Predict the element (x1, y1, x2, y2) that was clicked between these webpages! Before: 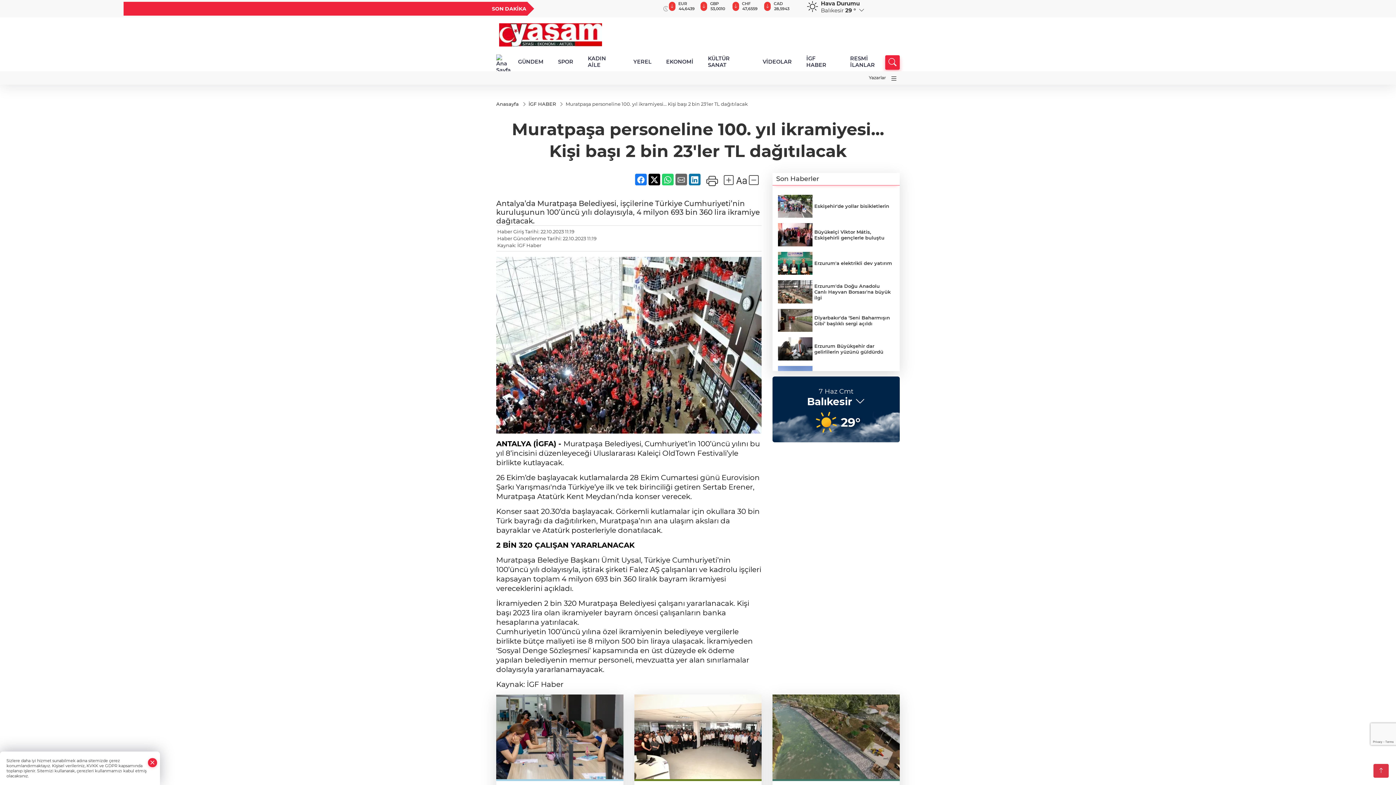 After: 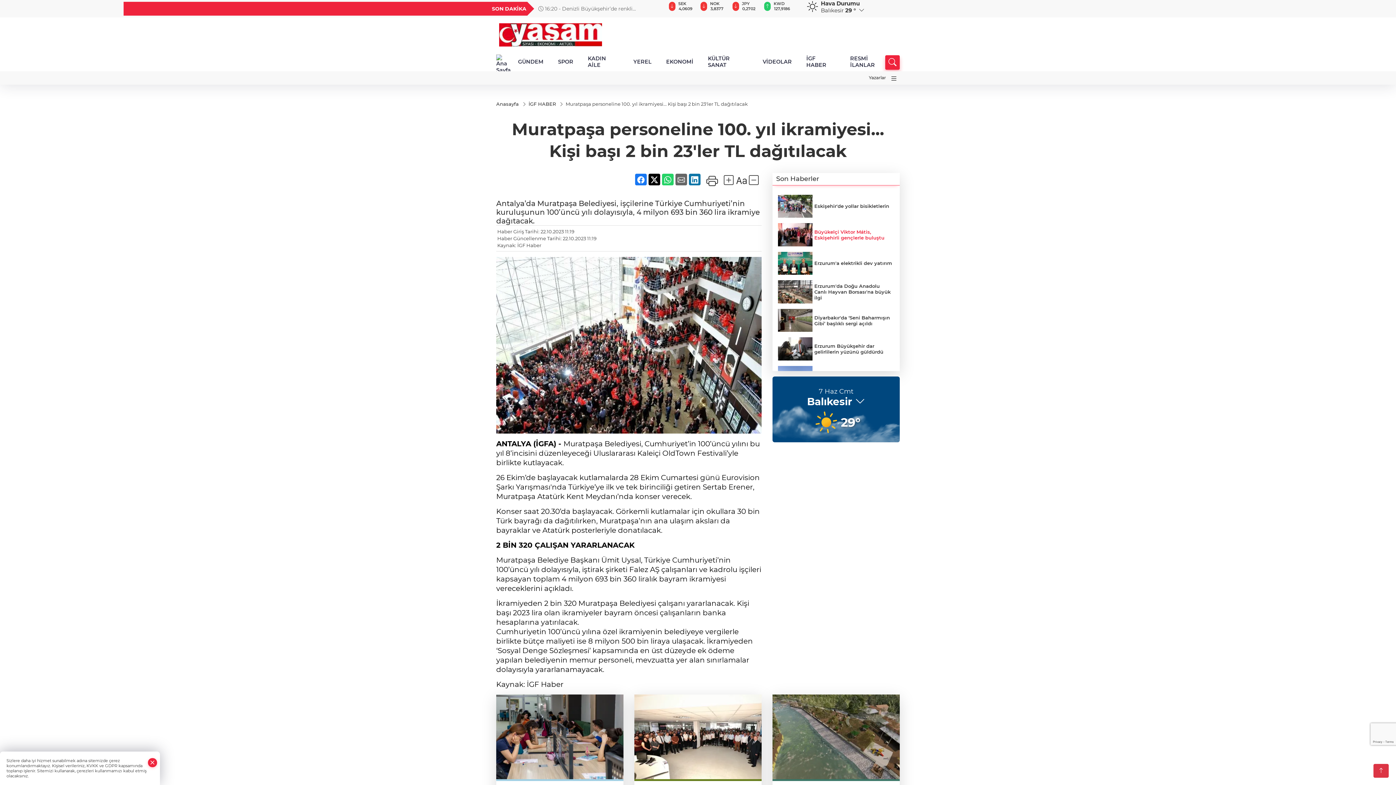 Action: bbox: (778, 223, 894, 246) label: Büyükelçi Viktor Mátis, Eskişehirli gençlerle buluştu